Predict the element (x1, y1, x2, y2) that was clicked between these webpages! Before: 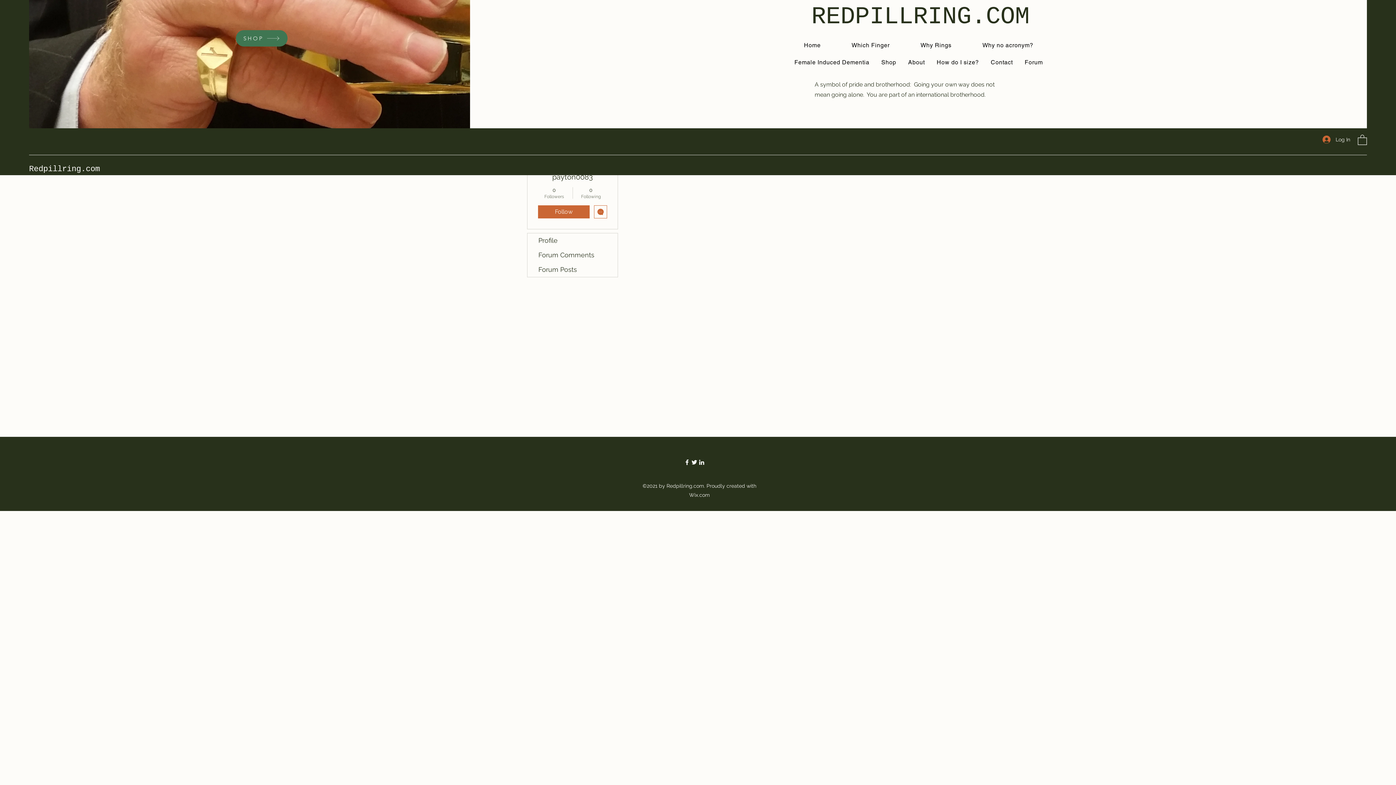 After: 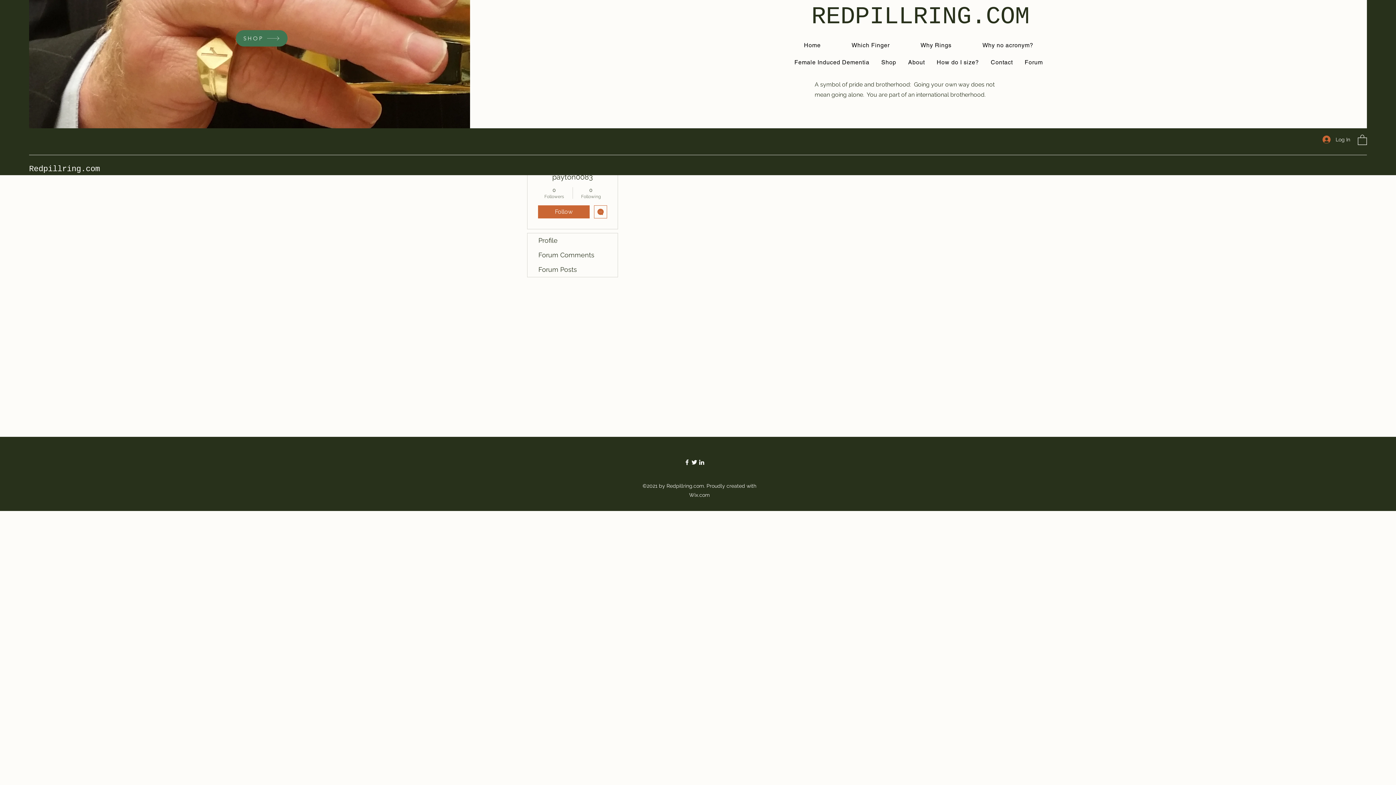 Action: bbox: (538, 205, 589, 218) label: Follow